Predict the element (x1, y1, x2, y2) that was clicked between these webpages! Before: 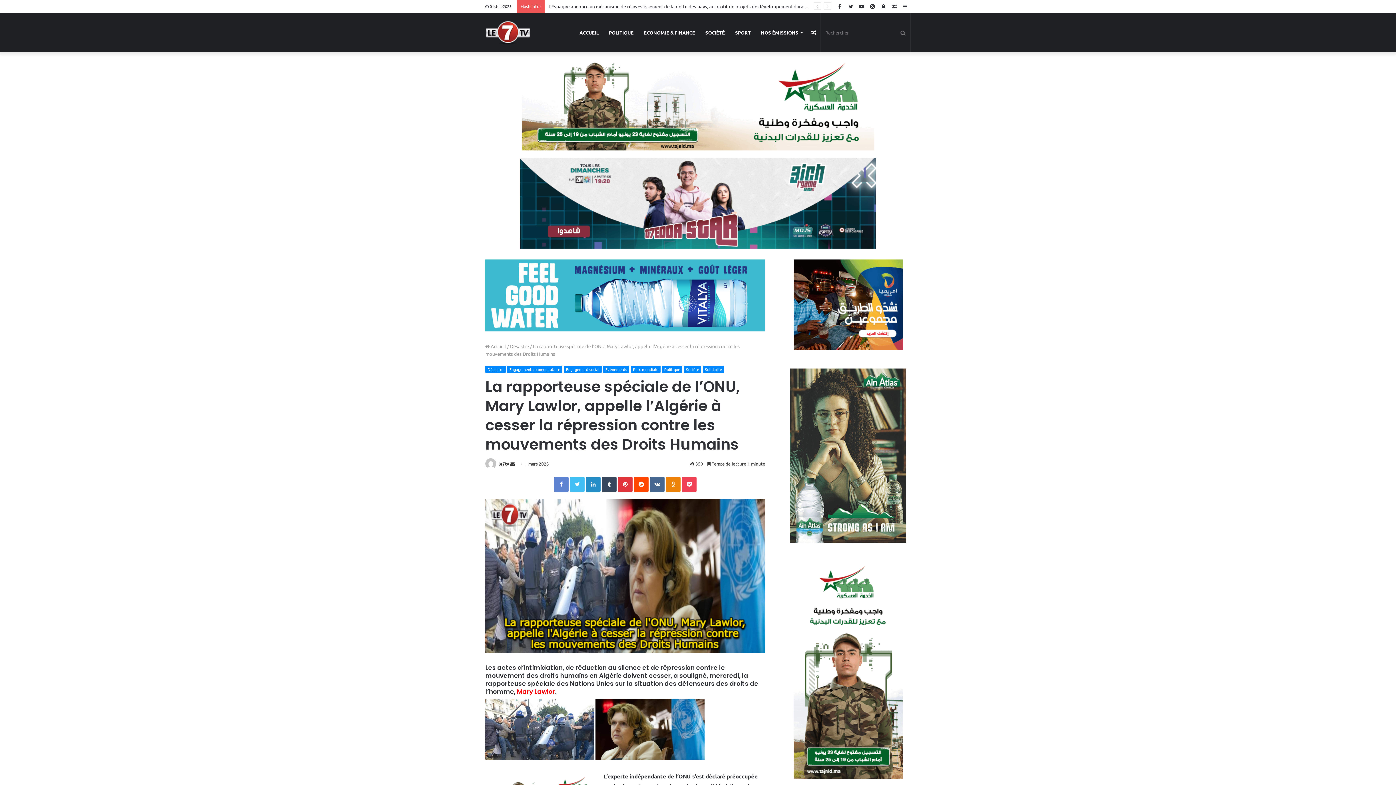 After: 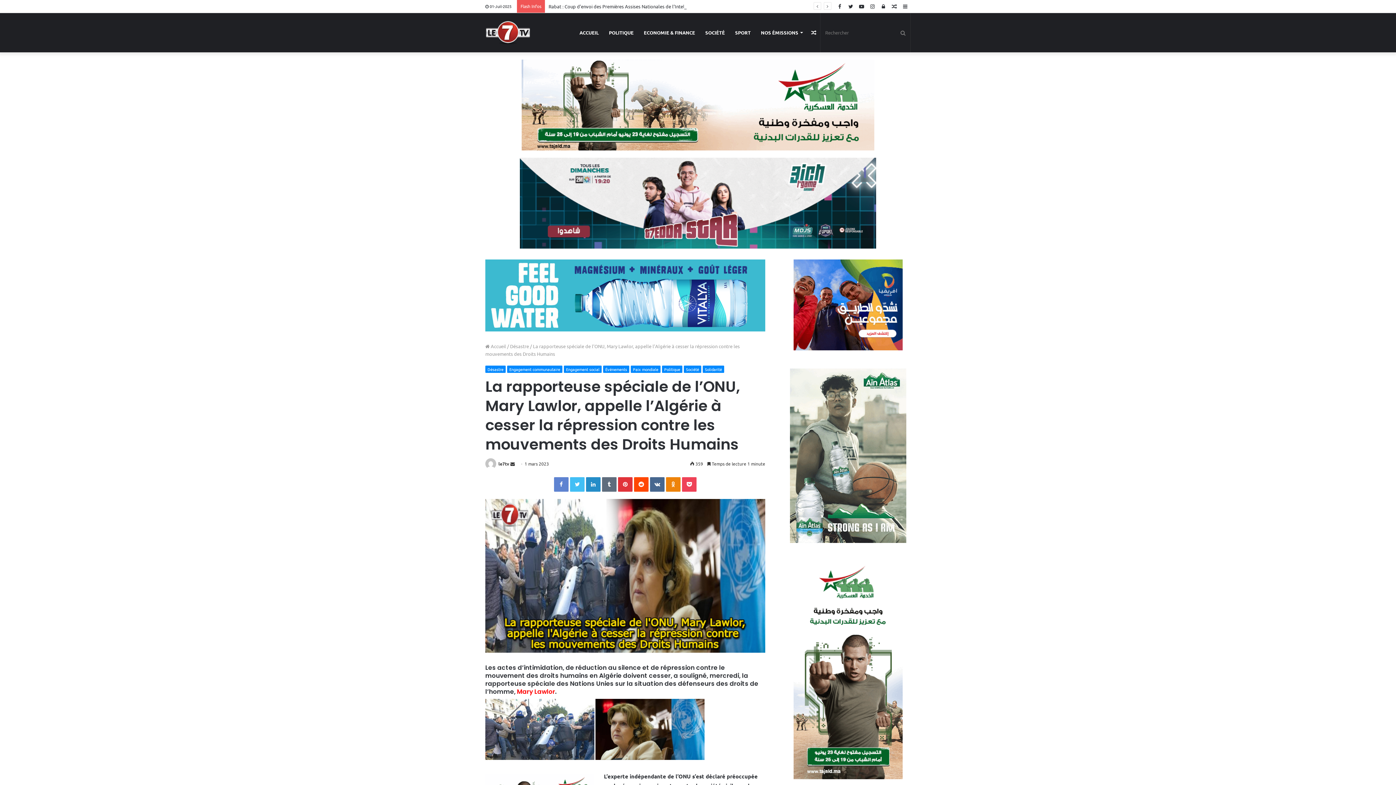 Action: bbox: (602, 477, 616, 491) label: Tumblr